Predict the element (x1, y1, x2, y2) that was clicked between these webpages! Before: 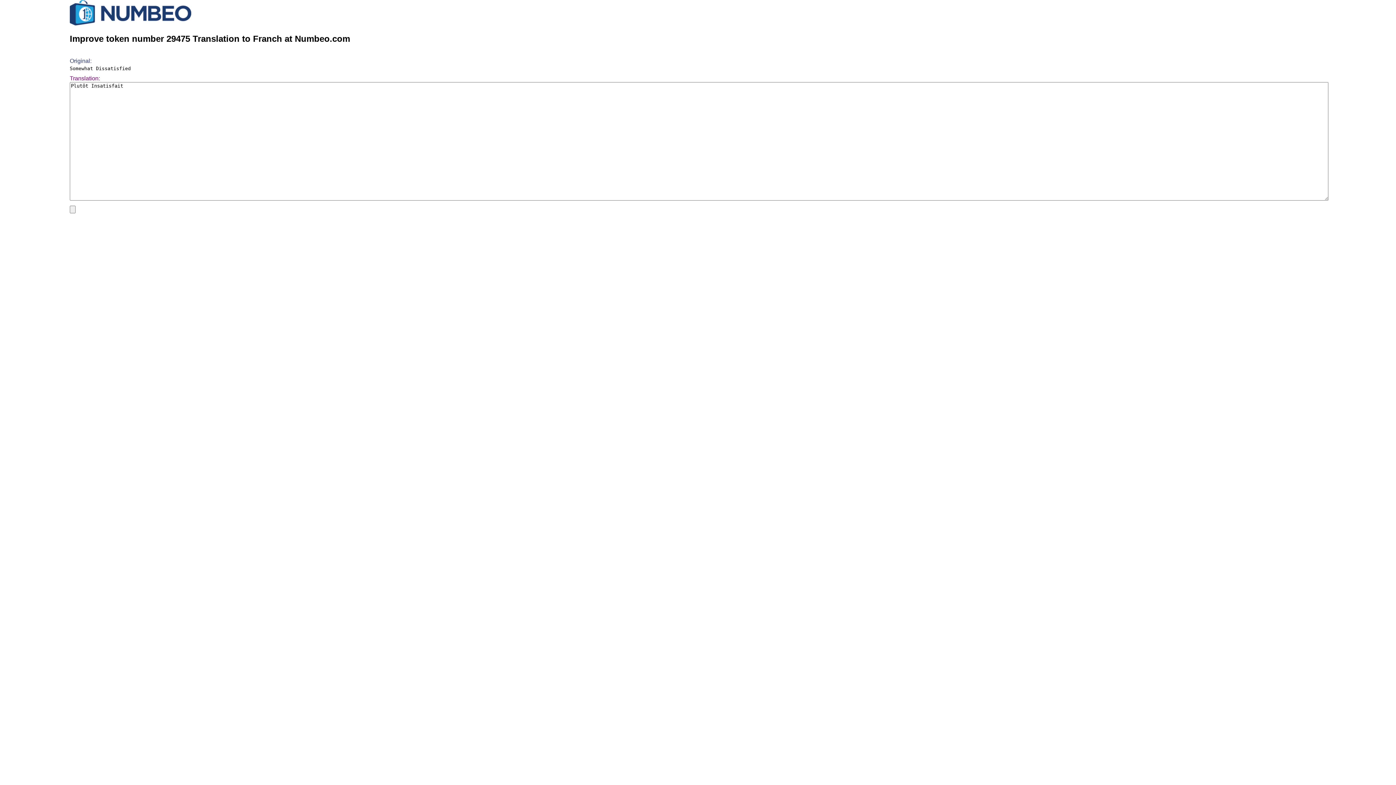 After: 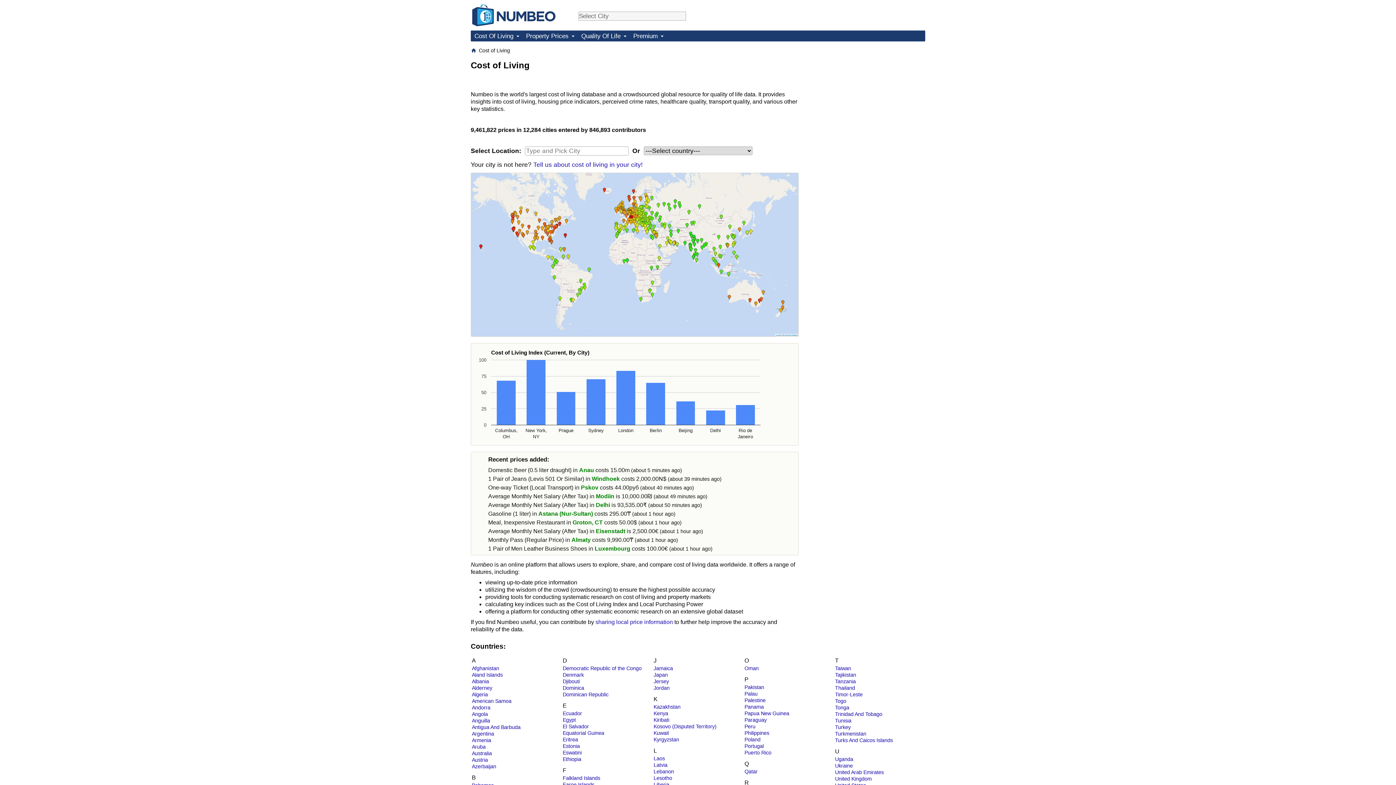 Action: bbox: (69, 20, 191, 26)